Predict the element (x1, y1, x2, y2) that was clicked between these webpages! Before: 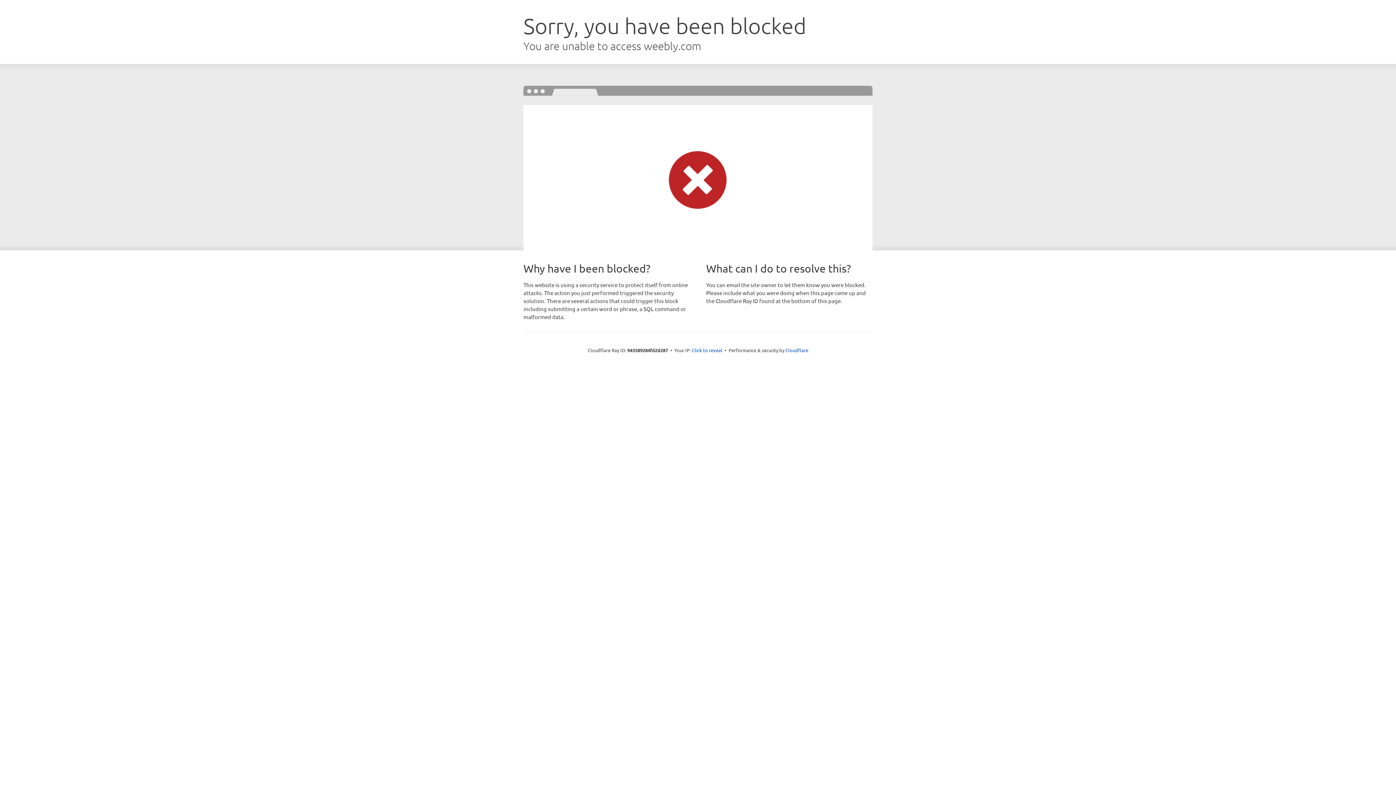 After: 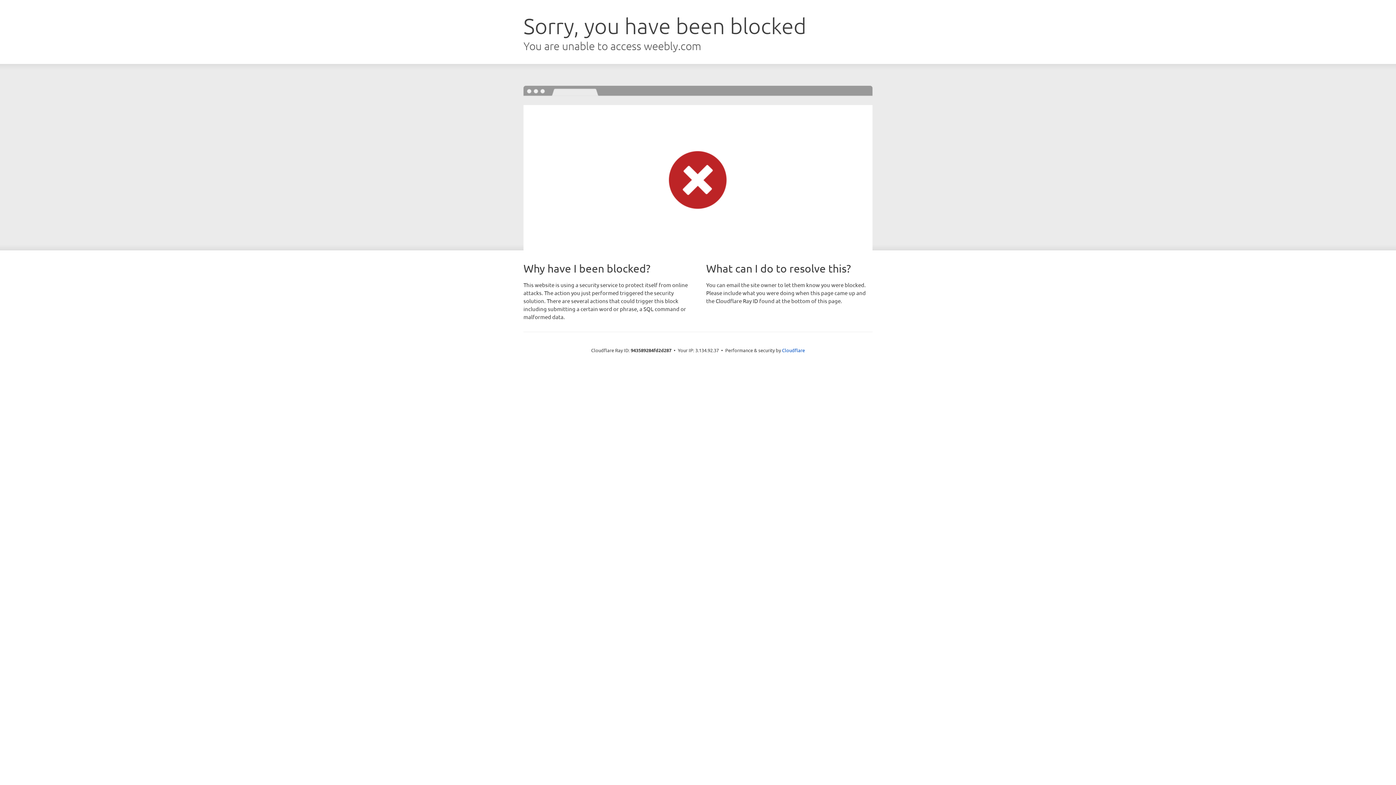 Action: bbox: (692, 346, 722, 353) label: Click to reveal